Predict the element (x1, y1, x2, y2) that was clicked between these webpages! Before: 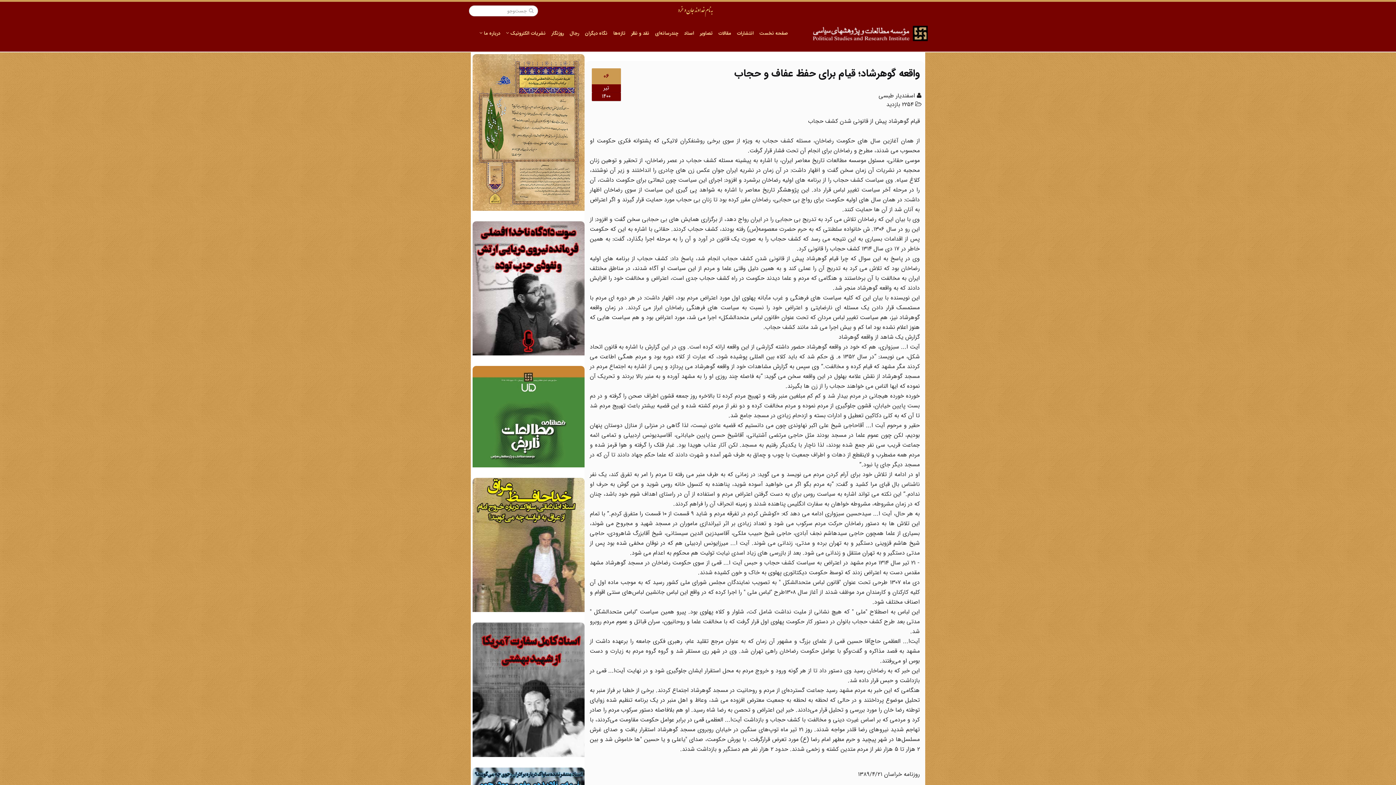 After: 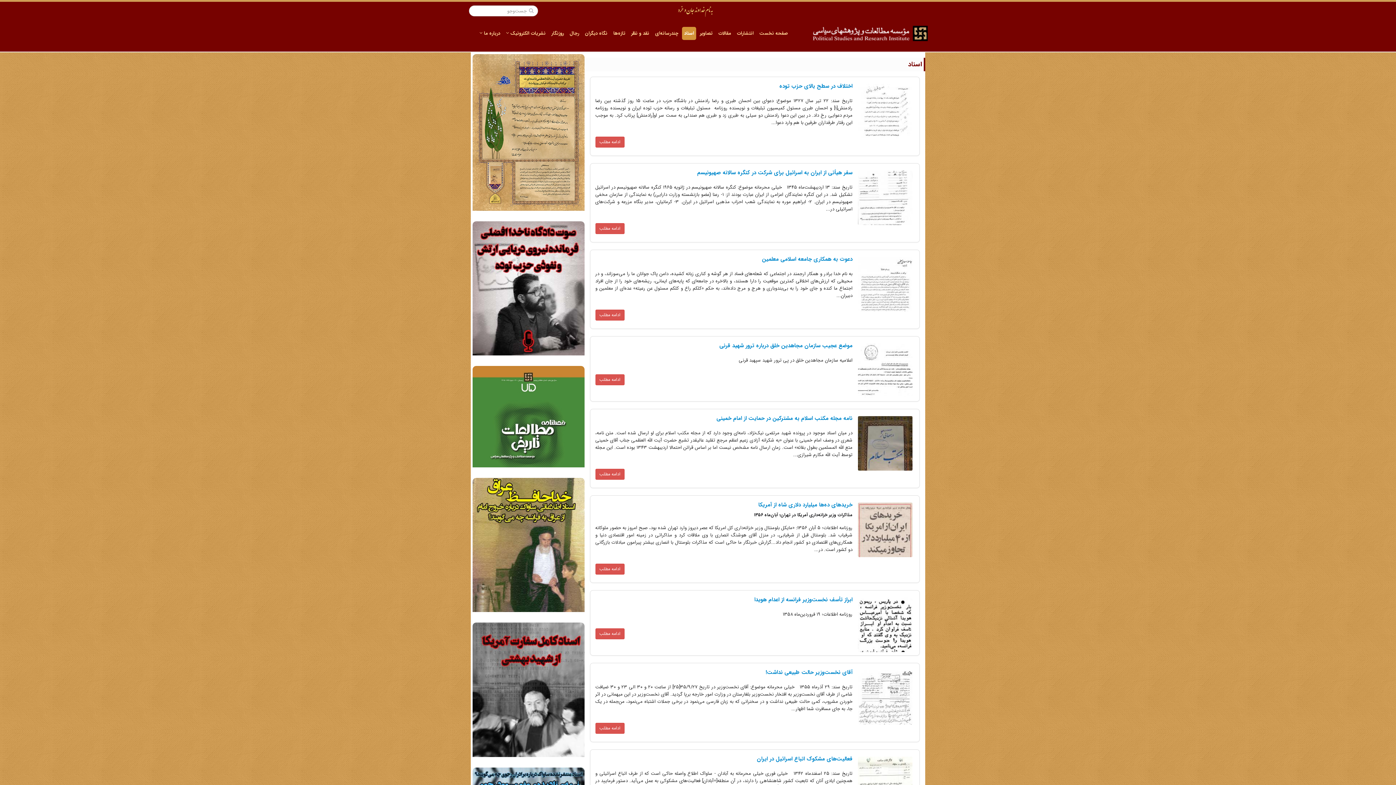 Action: label: اسناد bbox: (682, 26, 696, 40)